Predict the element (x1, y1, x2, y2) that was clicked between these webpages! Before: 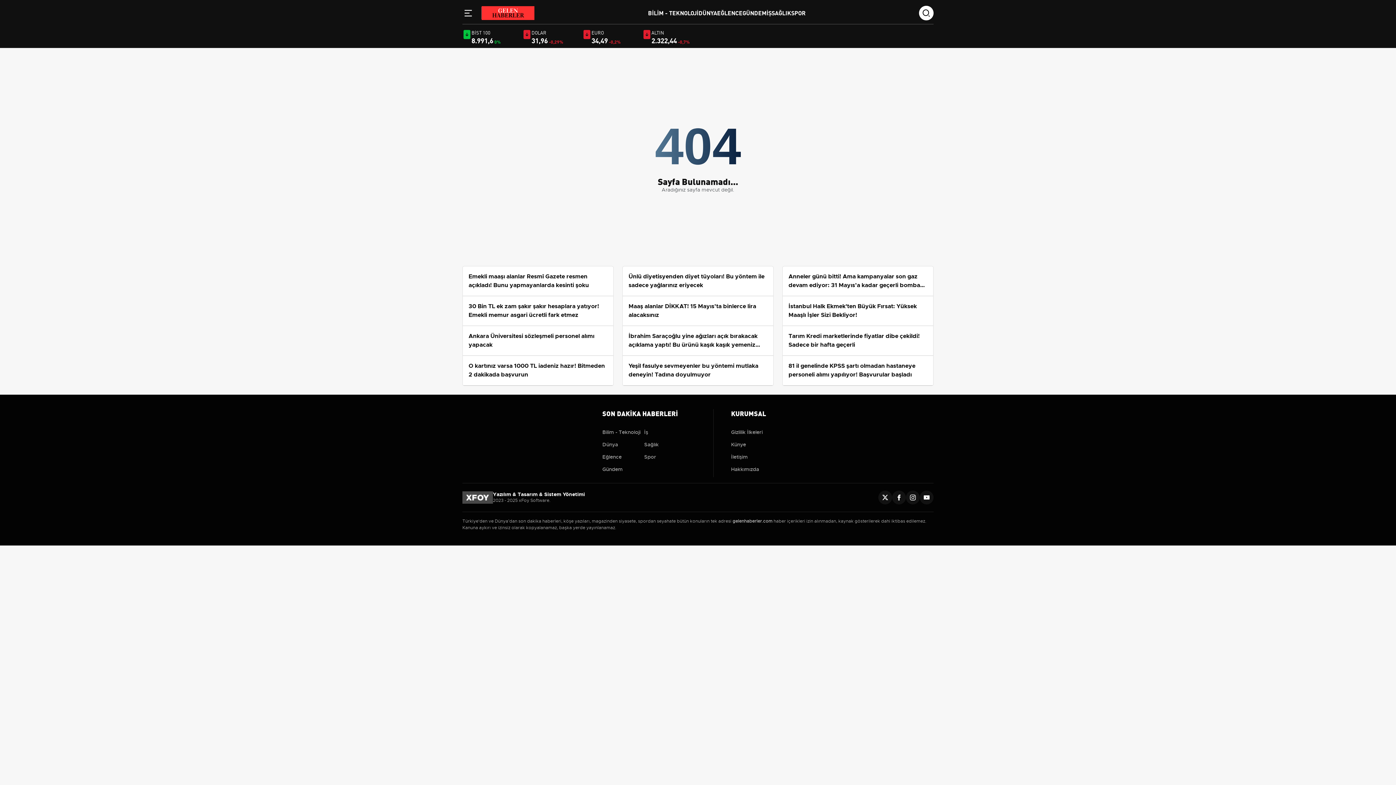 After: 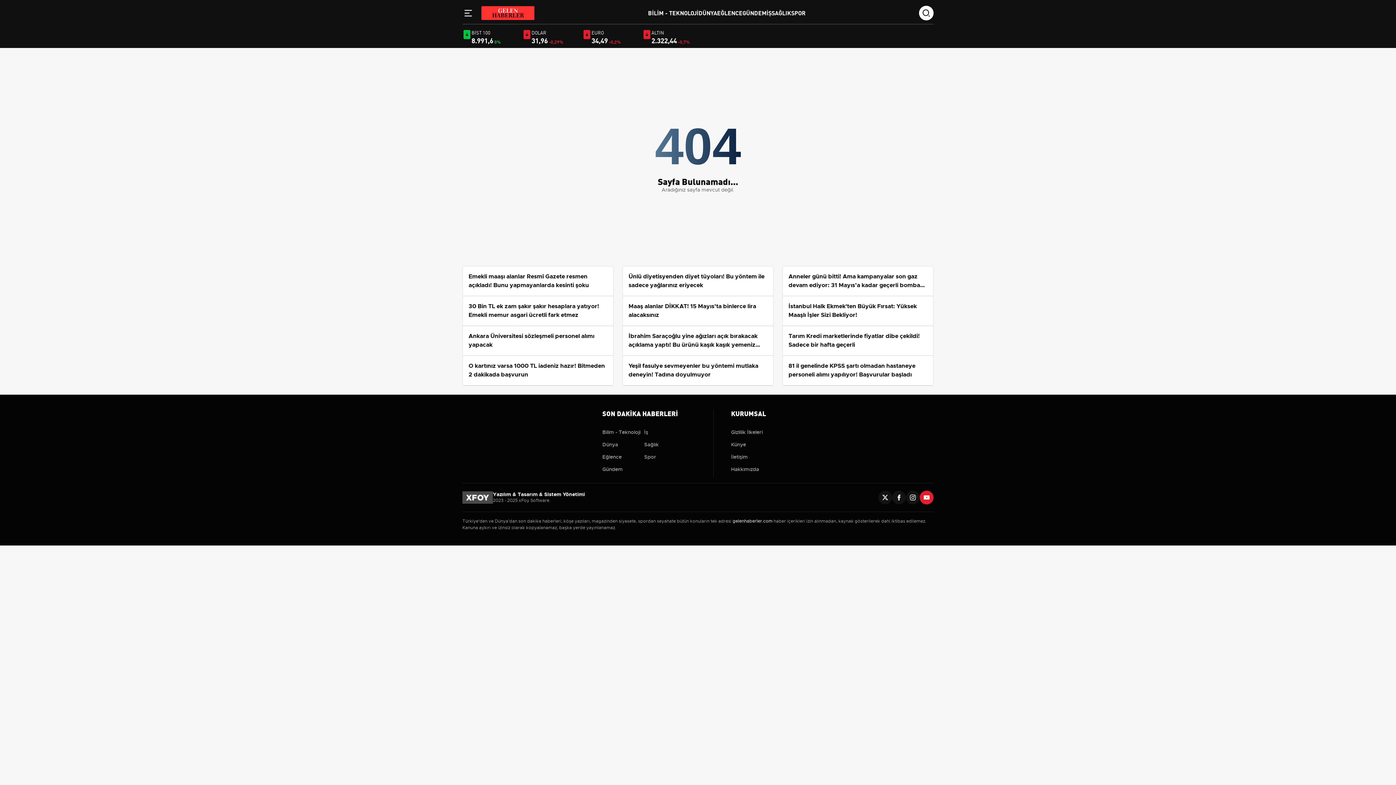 Action: bbox: (924, 494, 929, 500)